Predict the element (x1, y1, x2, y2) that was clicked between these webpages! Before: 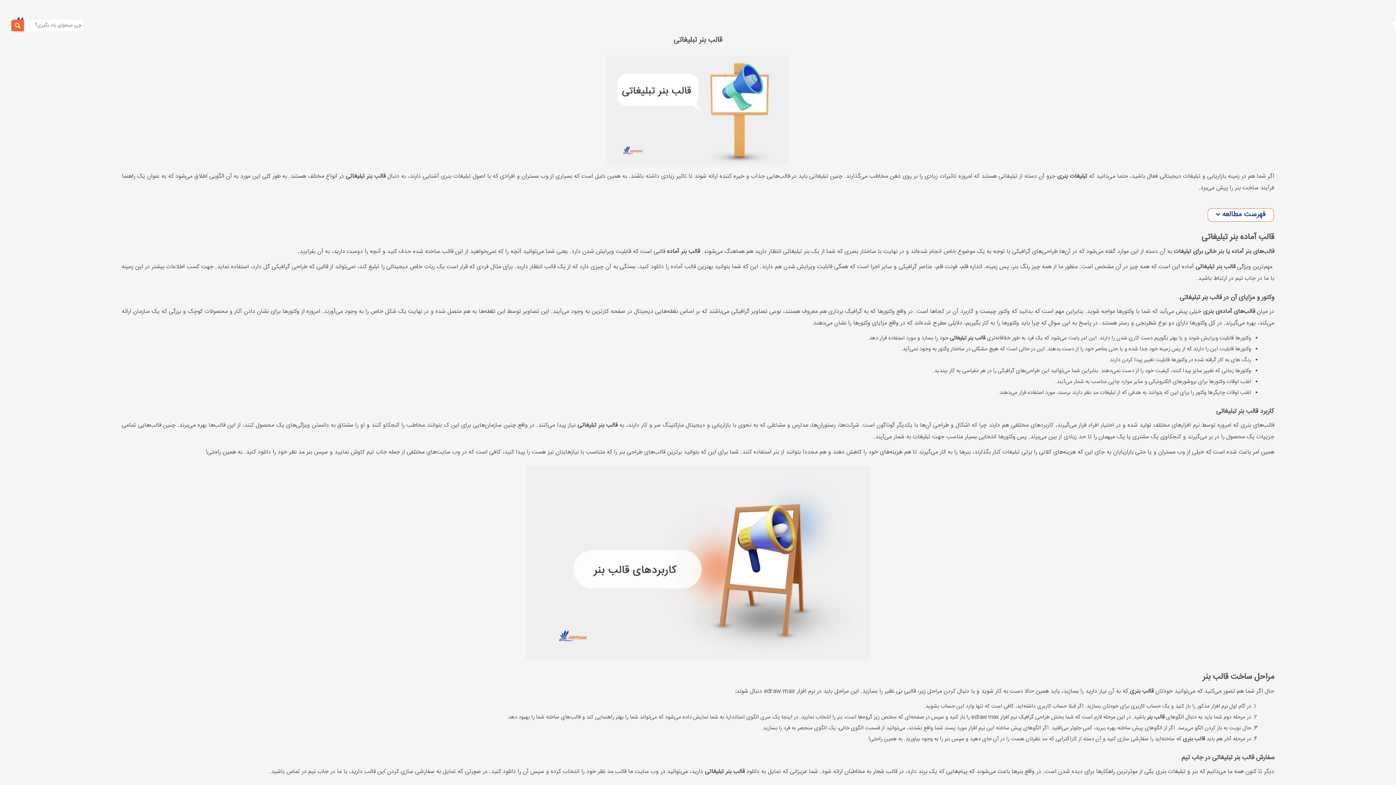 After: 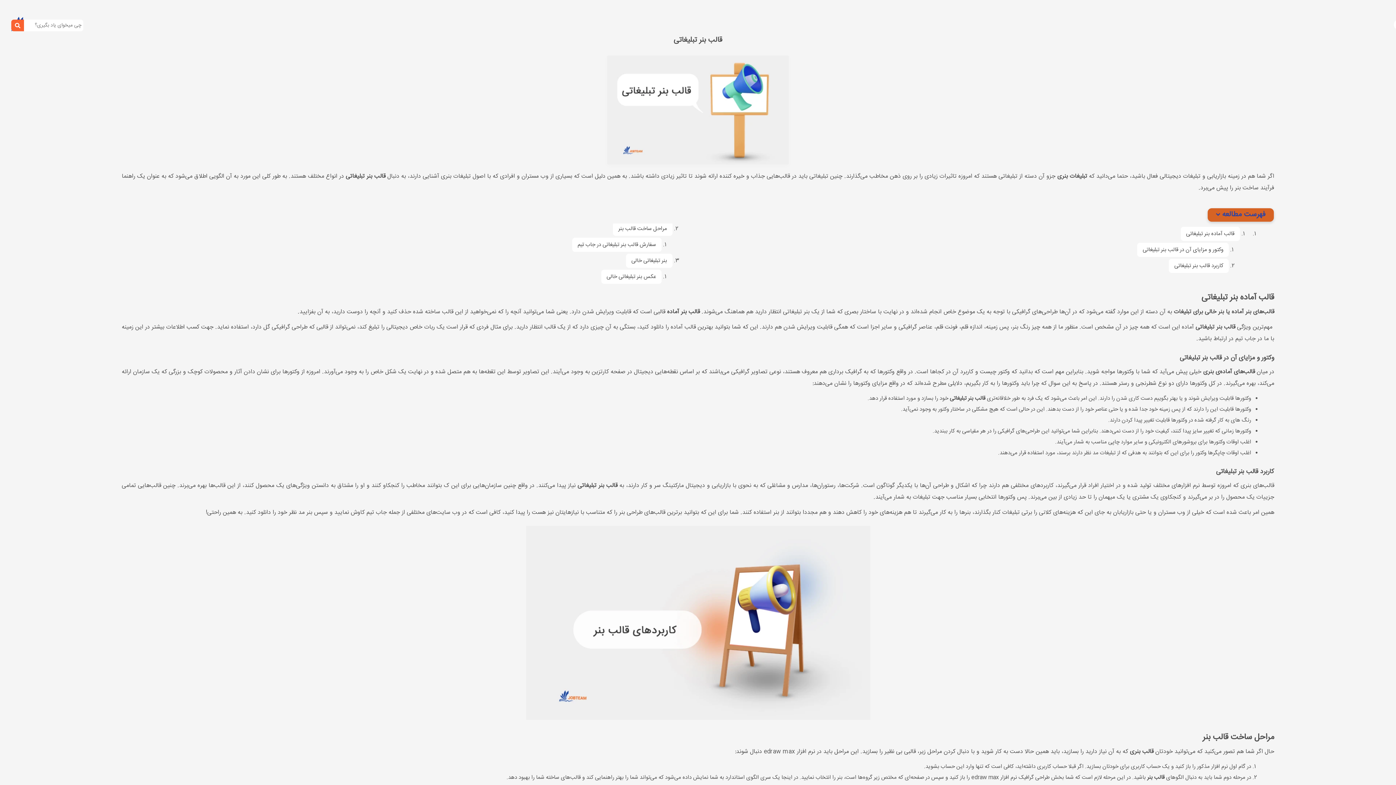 Action: label: فهرست مطالعه bbox: (1208, 208, 1274, 221)